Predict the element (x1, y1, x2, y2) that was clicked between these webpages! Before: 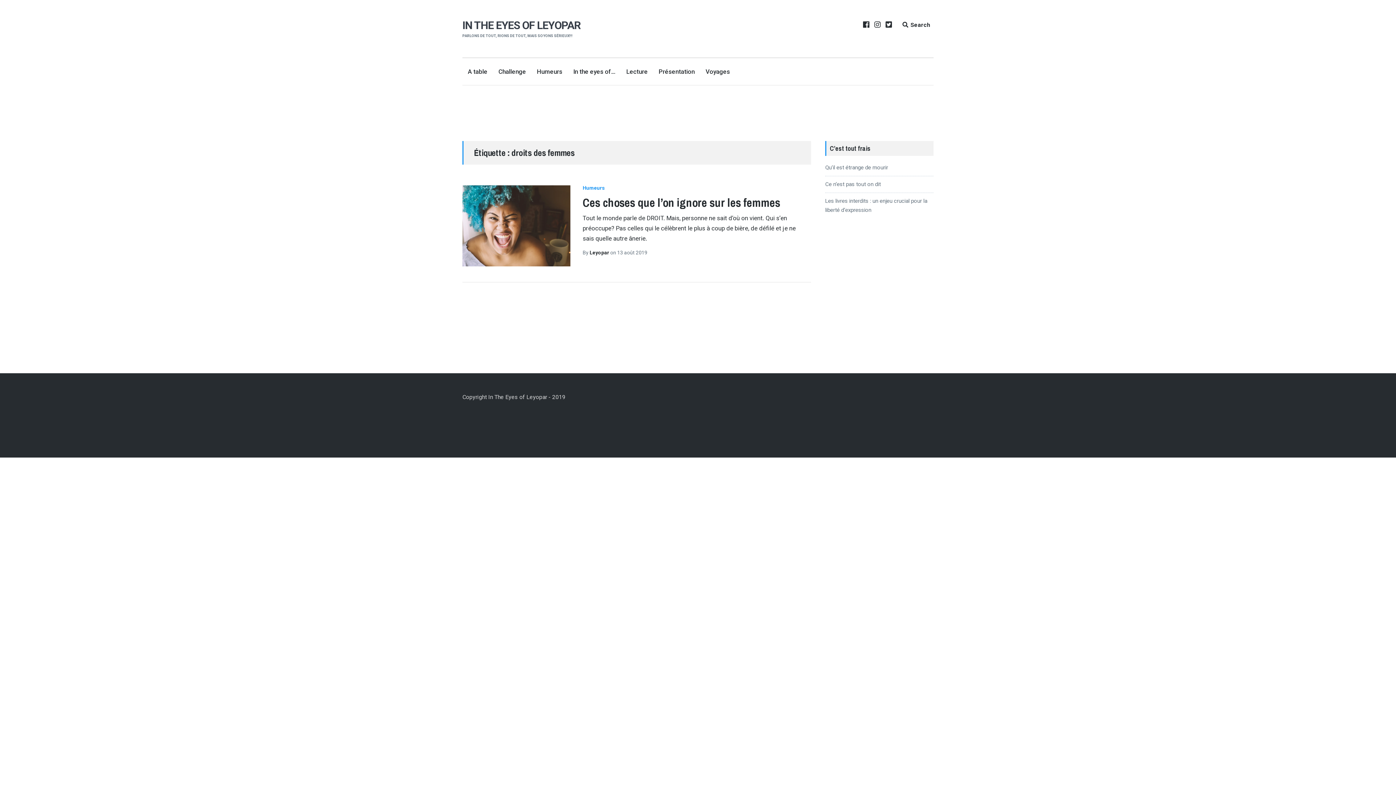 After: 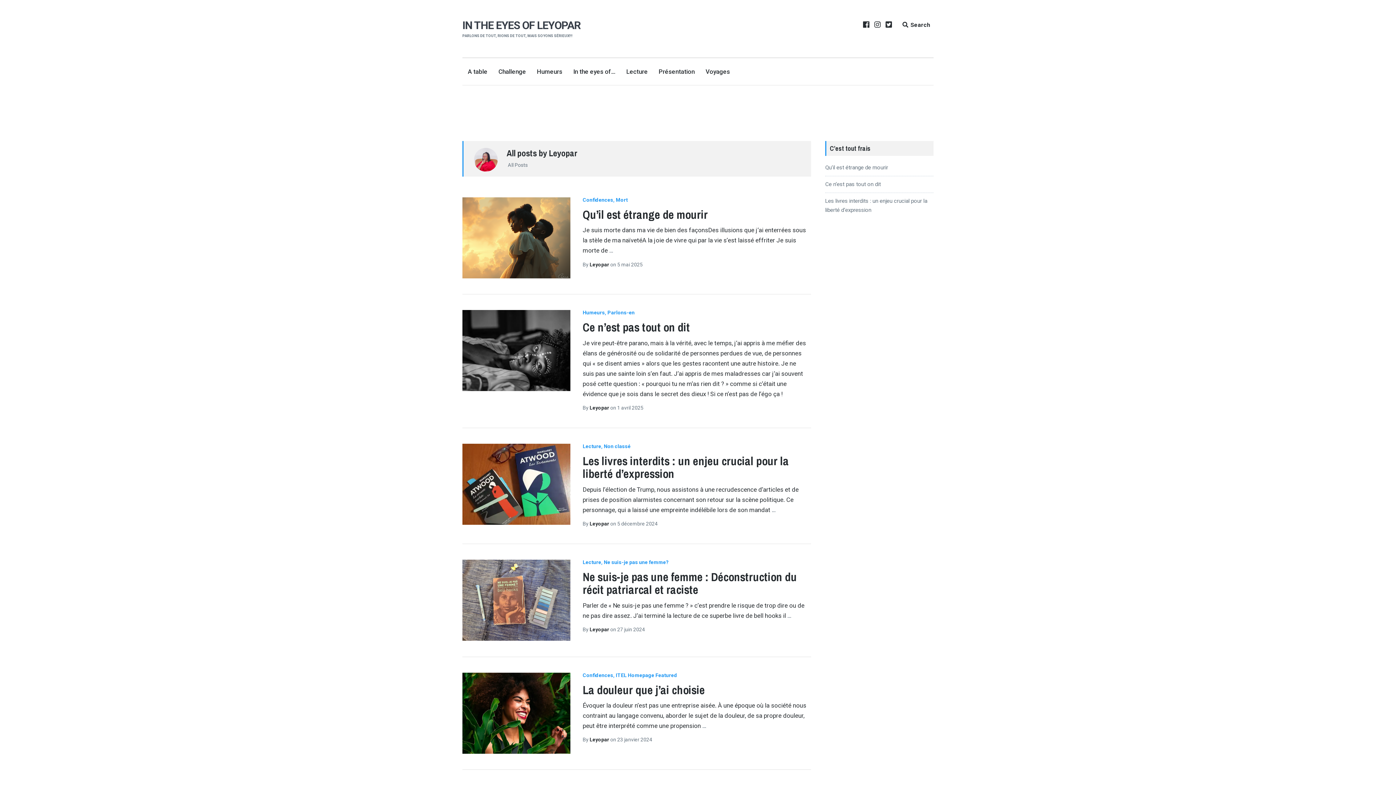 Action: bbox: (589, 249, 610, 255) label: Leyopar 